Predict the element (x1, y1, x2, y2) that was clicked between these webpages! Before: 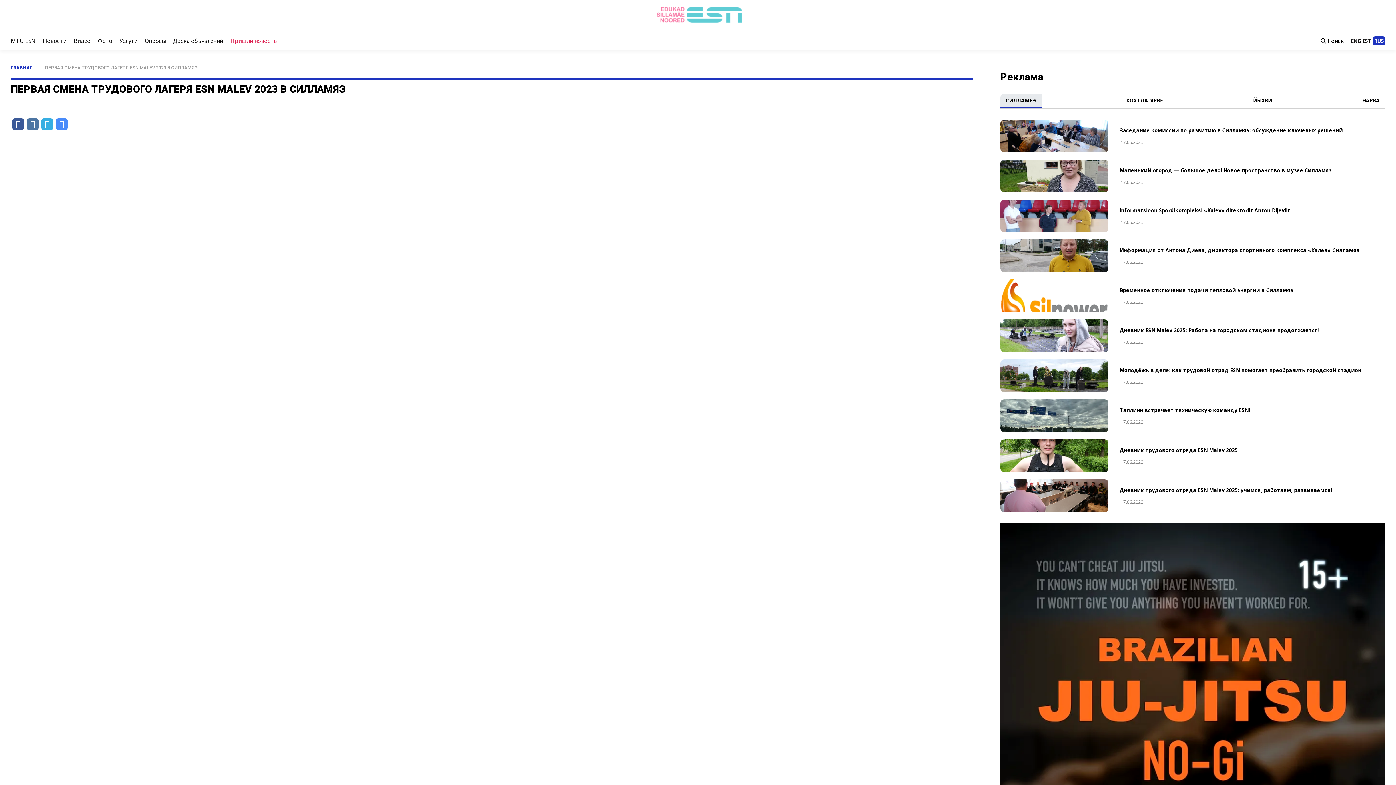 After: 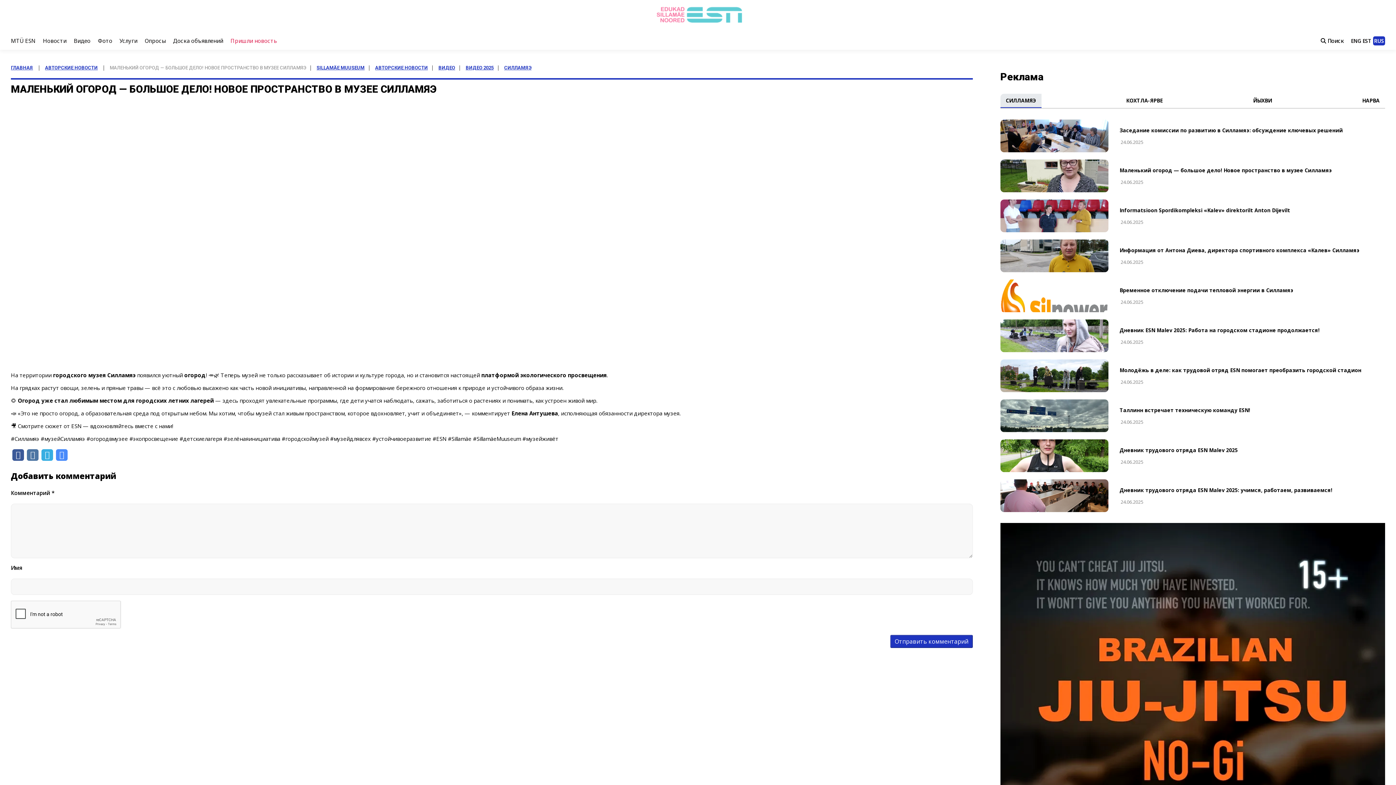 Action: label: Маленький огород — большое дело! Новое пространство в музее Силламяэ bbox: (1119, 166, 1332, 173)